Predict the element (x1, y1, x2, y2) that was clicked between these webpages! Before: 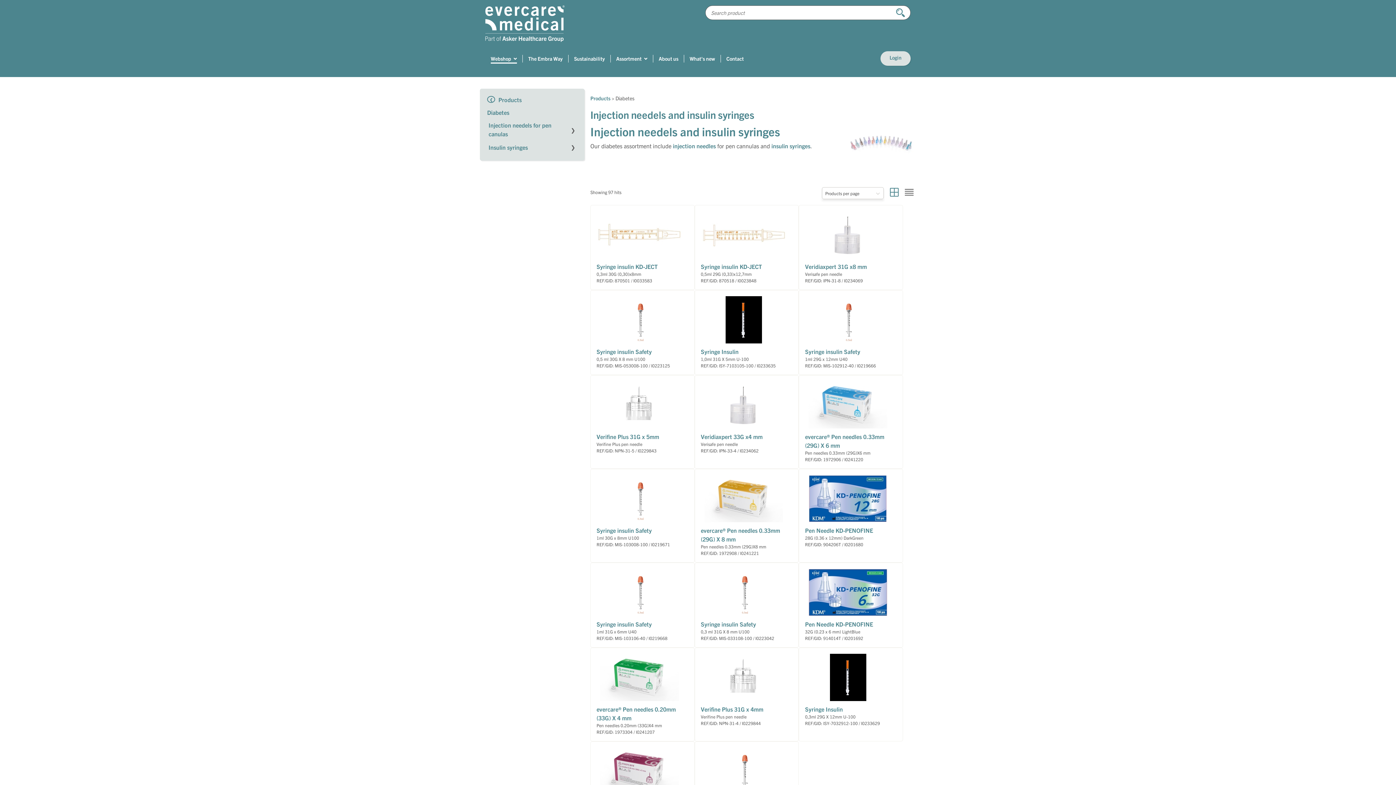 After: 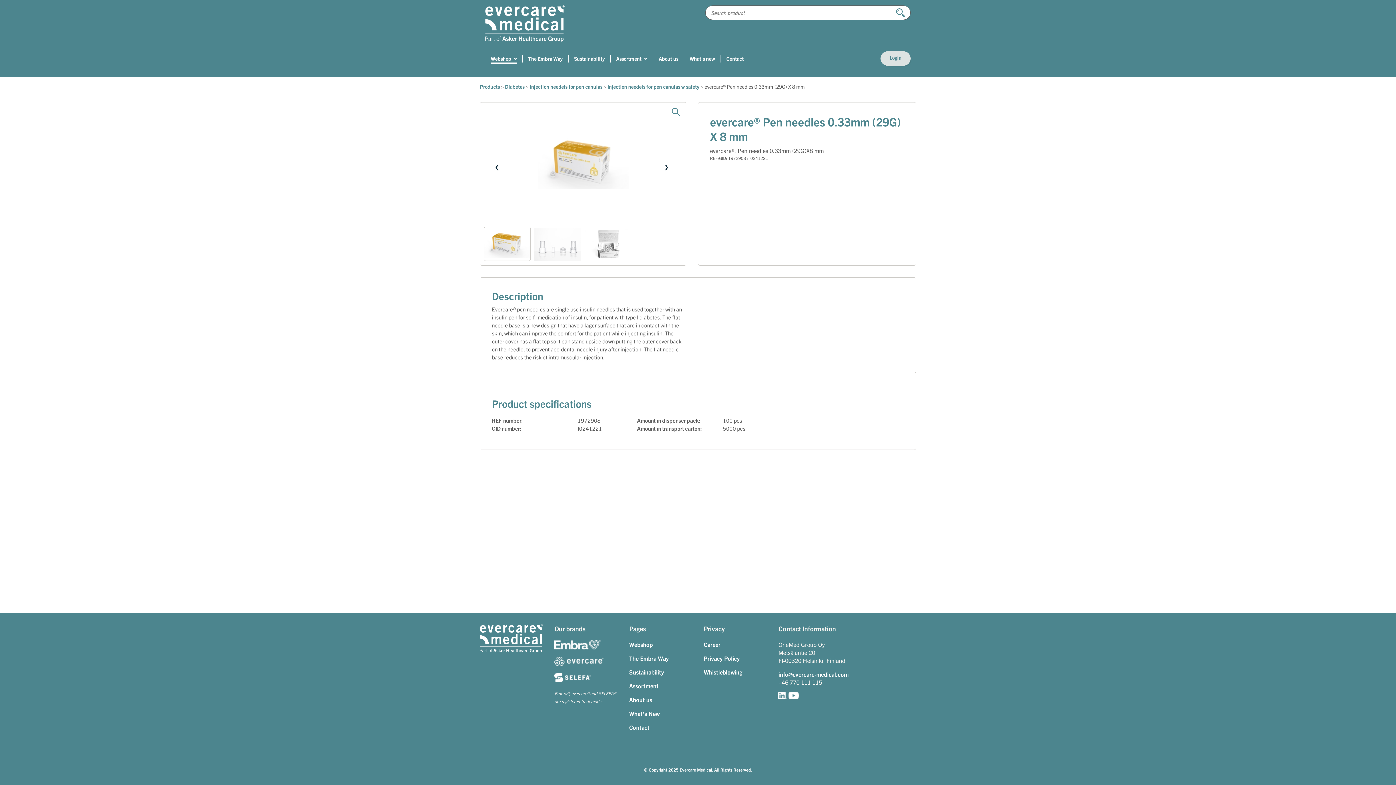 Action: label: evercare® Pen needles 0.33mm (29G) X 8 mm  bbox: (700, 526, 792, 543)